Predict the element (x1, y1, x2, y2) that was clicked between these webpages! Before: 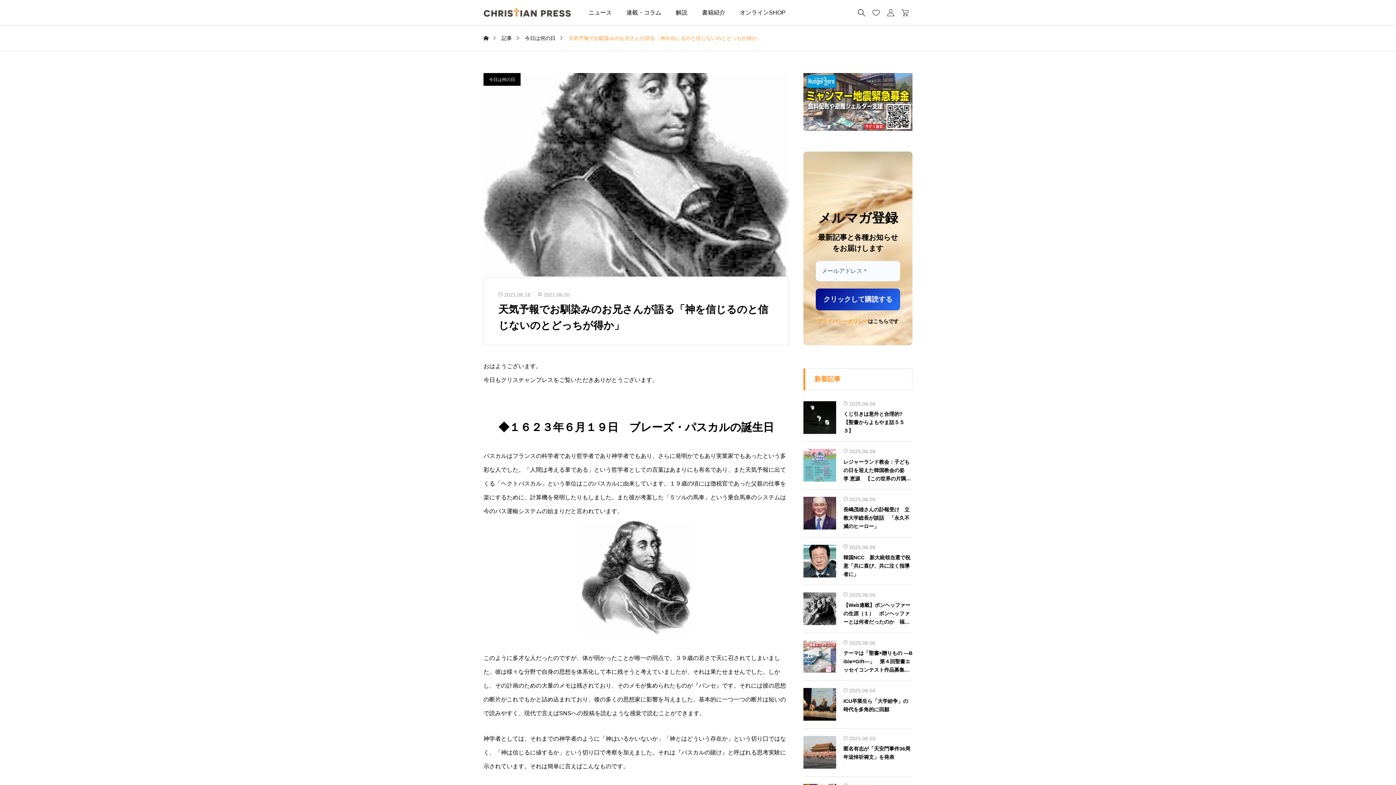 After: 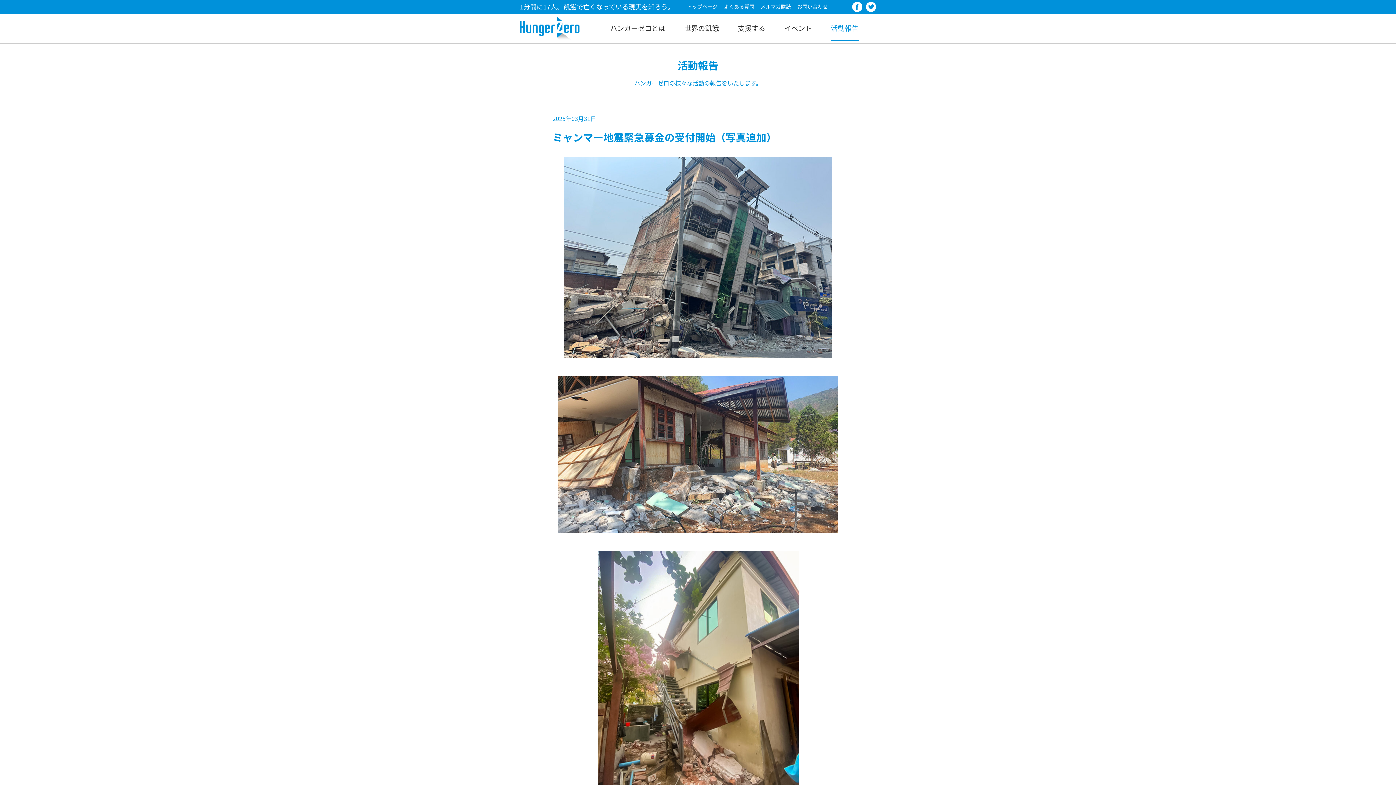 Action: bbox: (803, 98, 912, 104)